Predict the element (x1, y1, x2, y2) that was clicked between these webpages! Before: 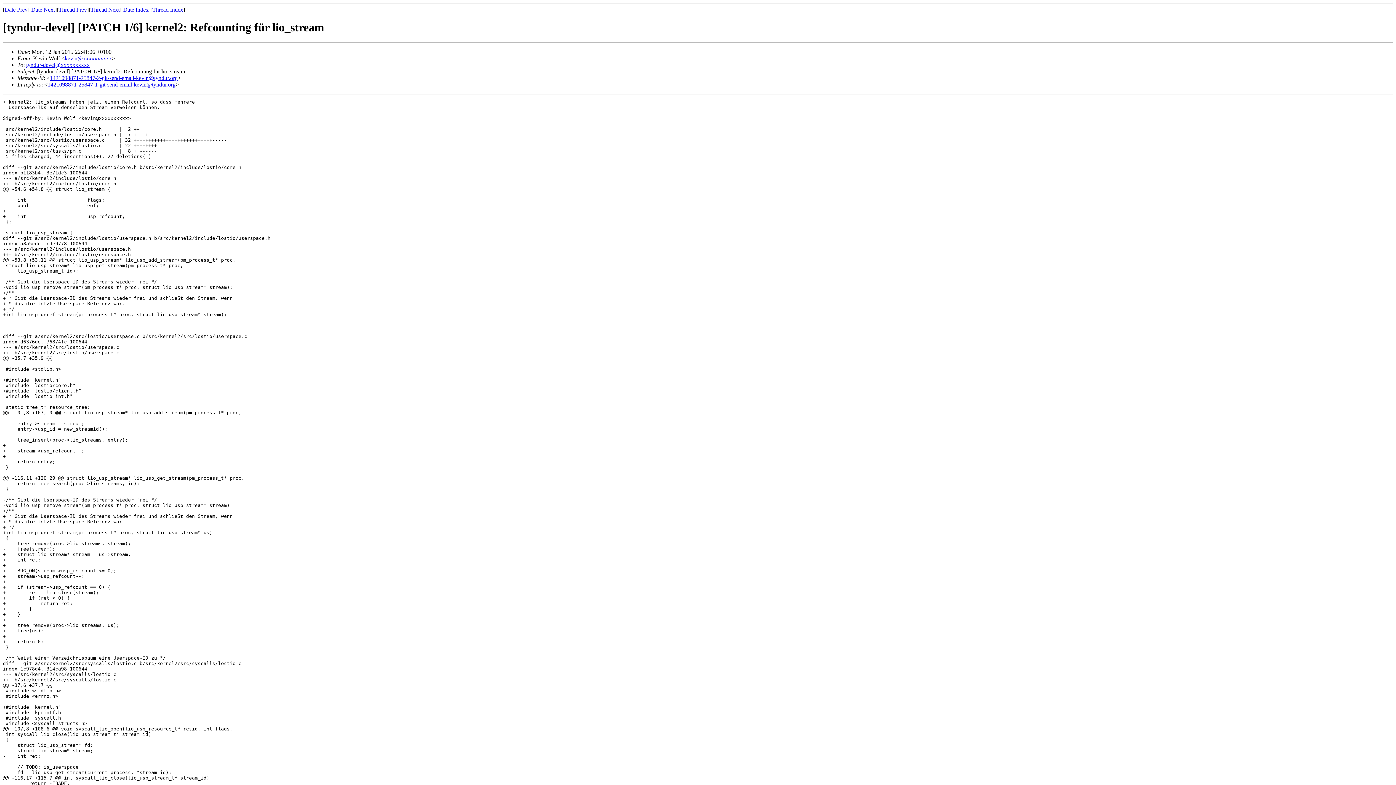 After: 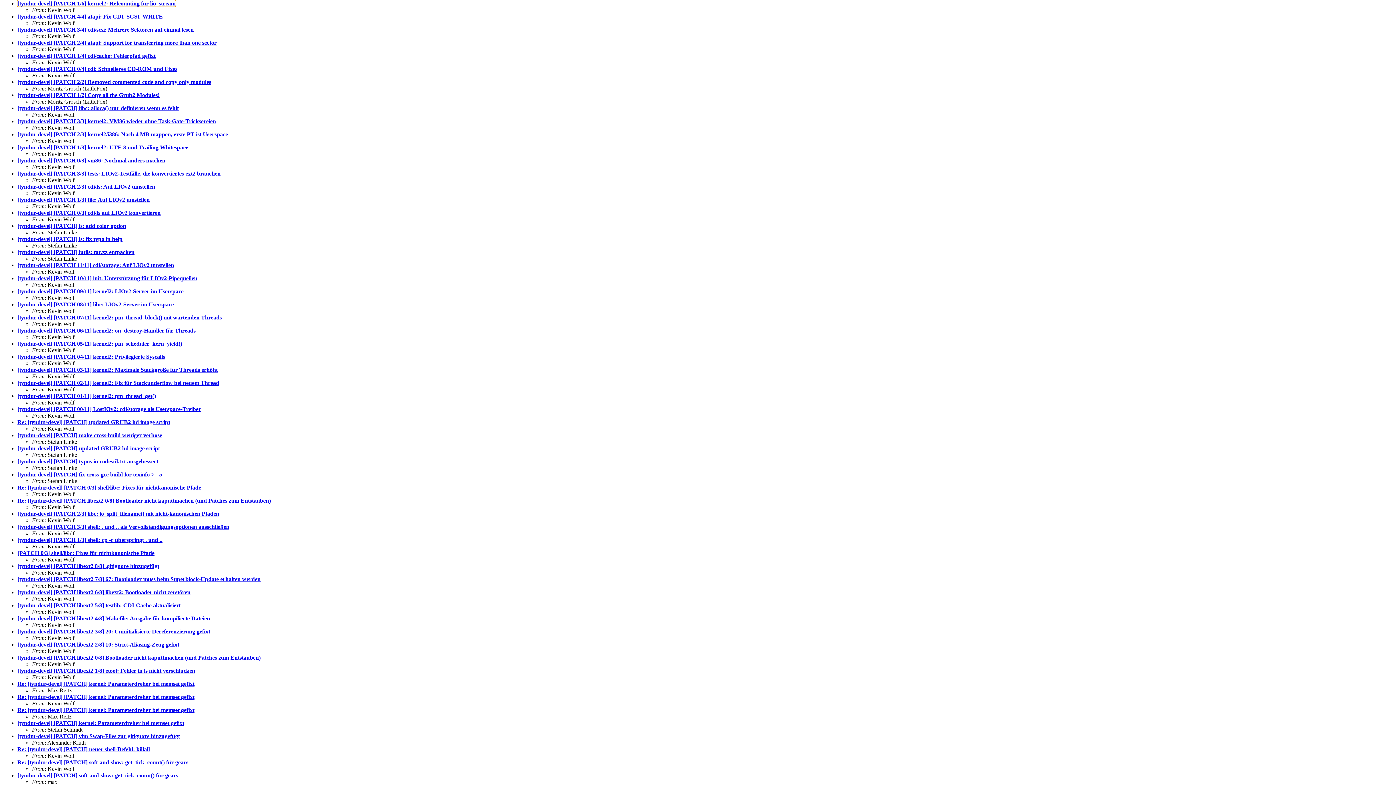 Action: label: Date Index bbox: (123, 6, 148, 12)